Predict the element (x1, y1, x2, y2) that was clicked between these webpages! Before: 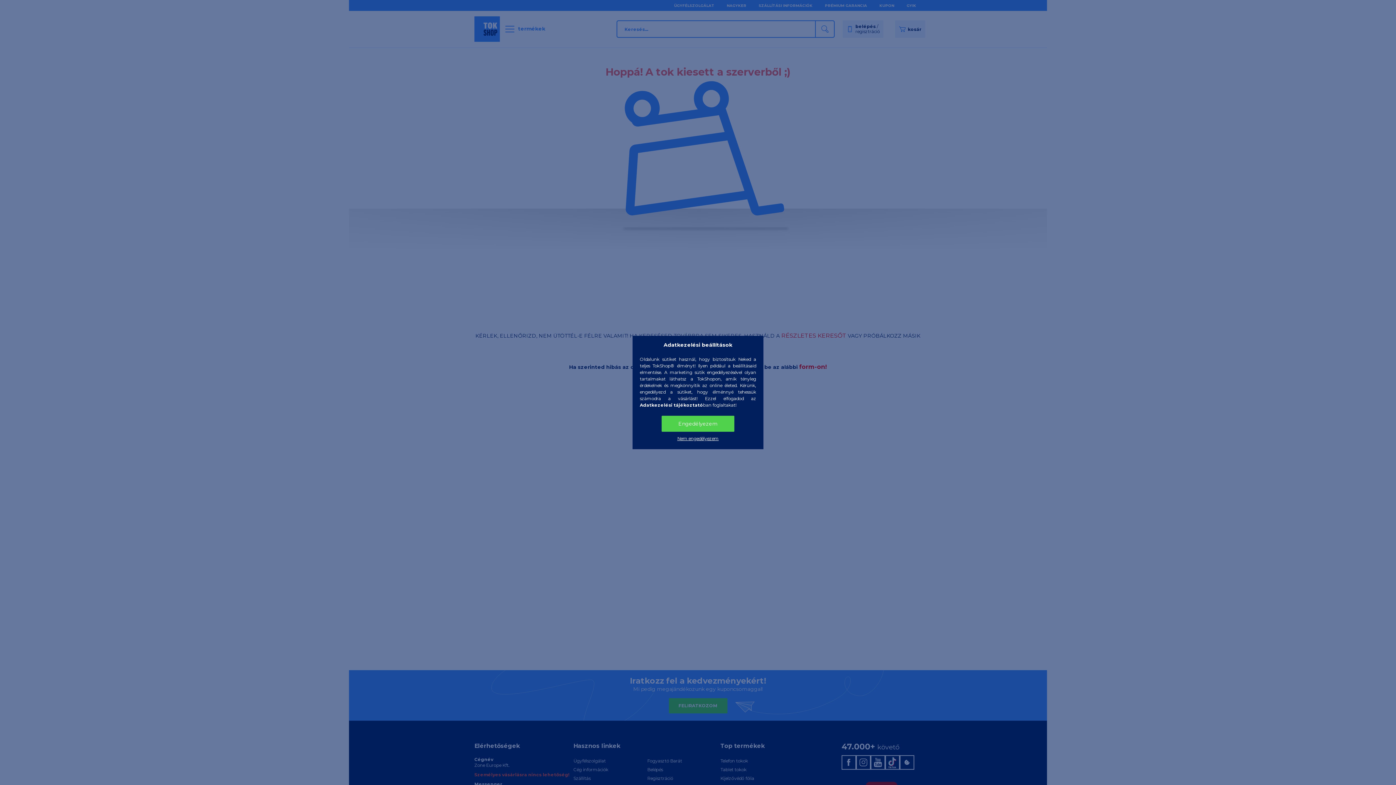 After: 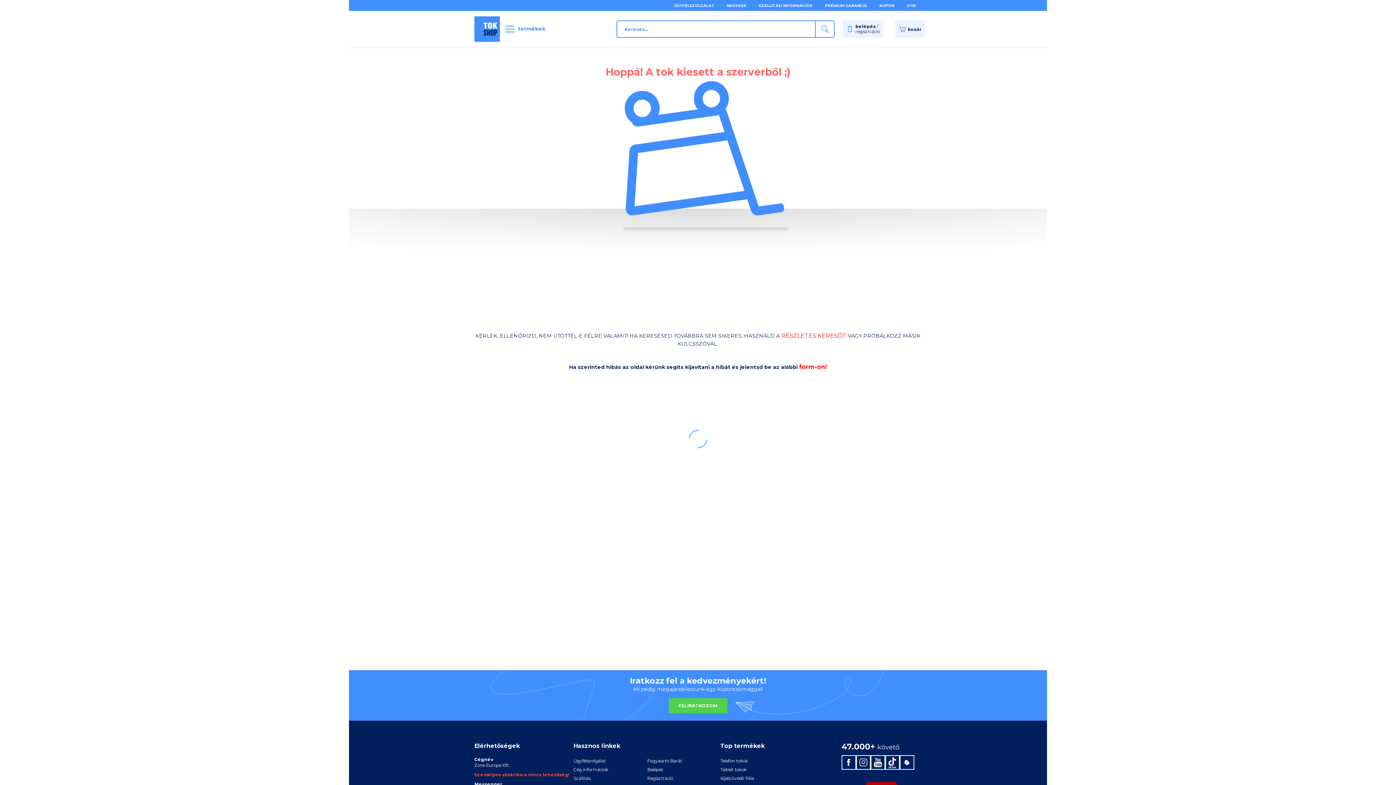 Action: label: Engedélyezem bbox: (661, 416, 734, 432)